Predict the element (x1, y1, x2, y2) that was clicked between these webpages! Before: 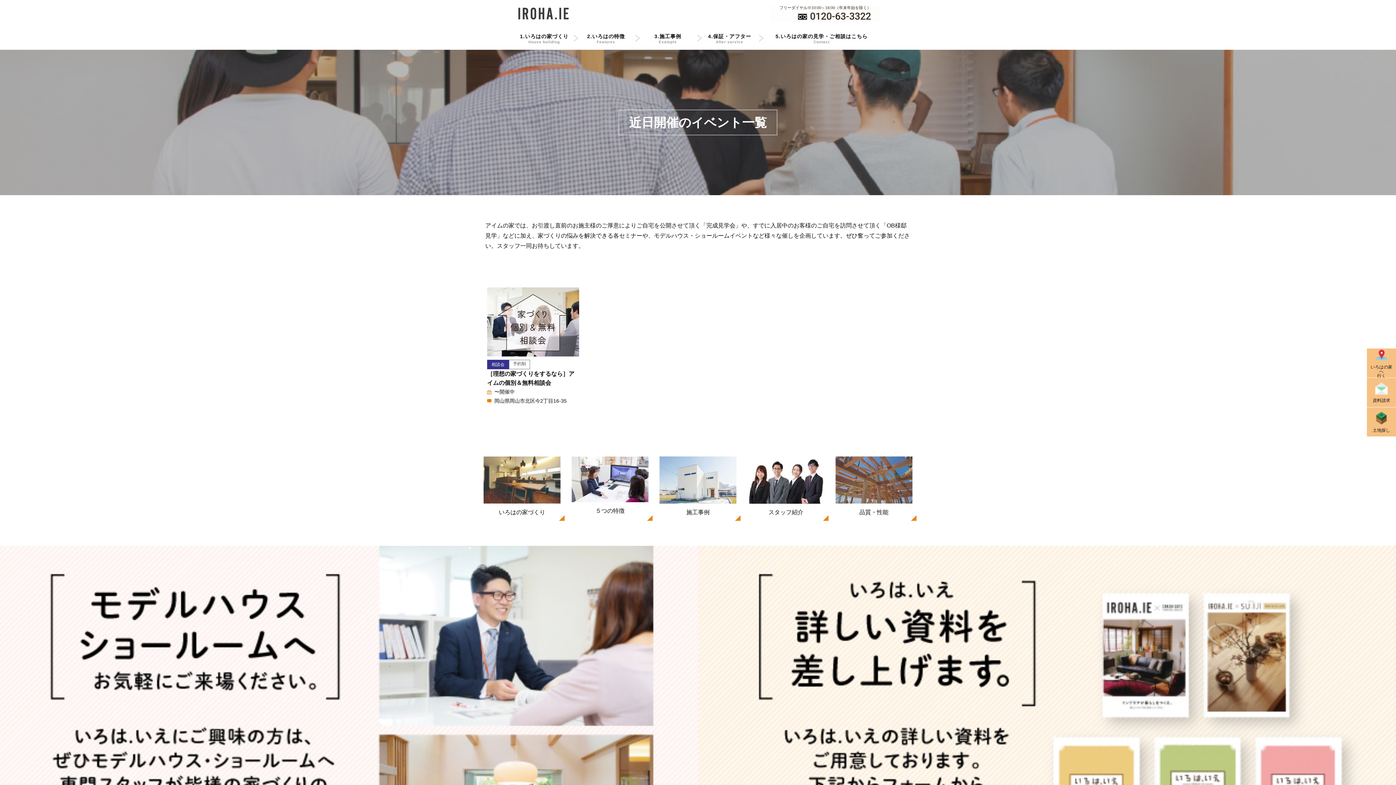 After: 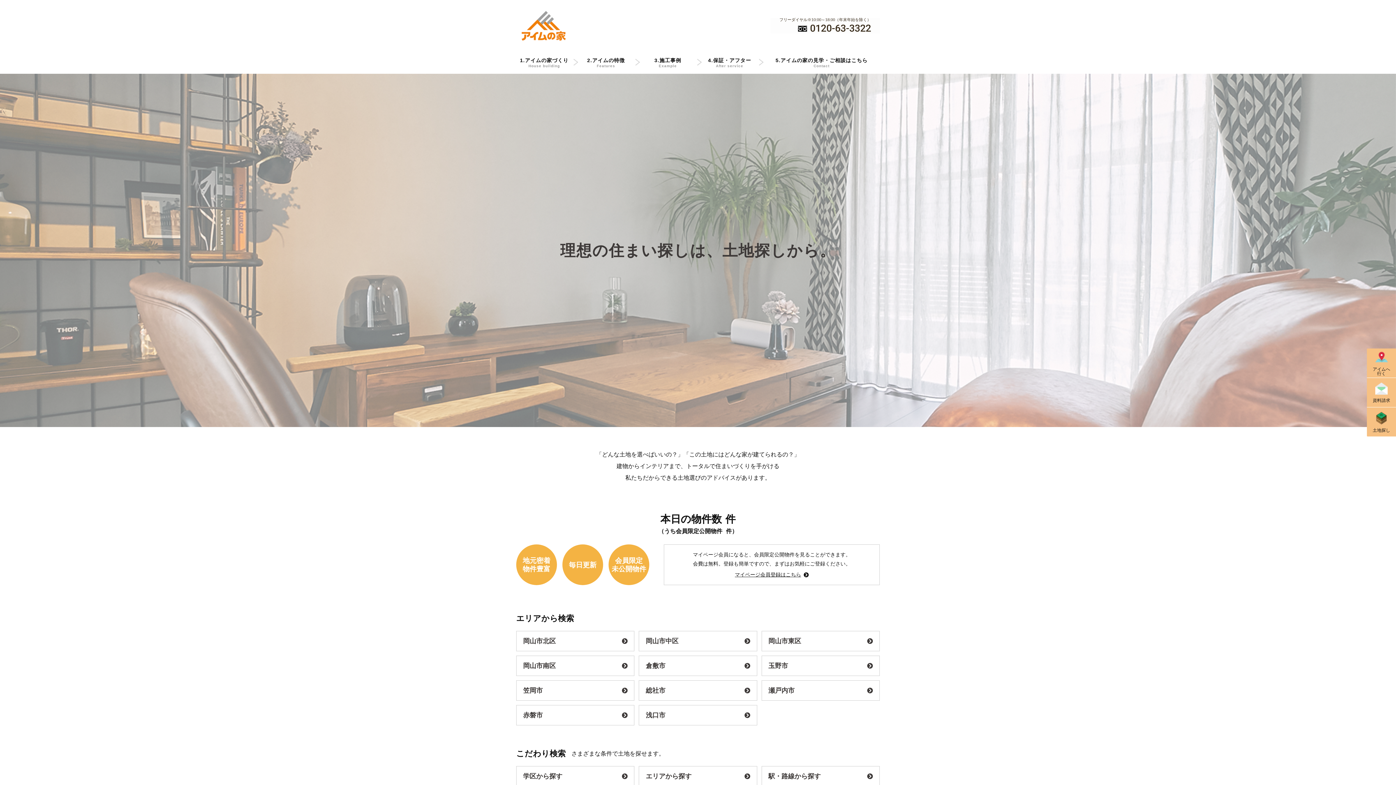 Action: label: 土地探し bbox: (1367, 407, 1396, 436)